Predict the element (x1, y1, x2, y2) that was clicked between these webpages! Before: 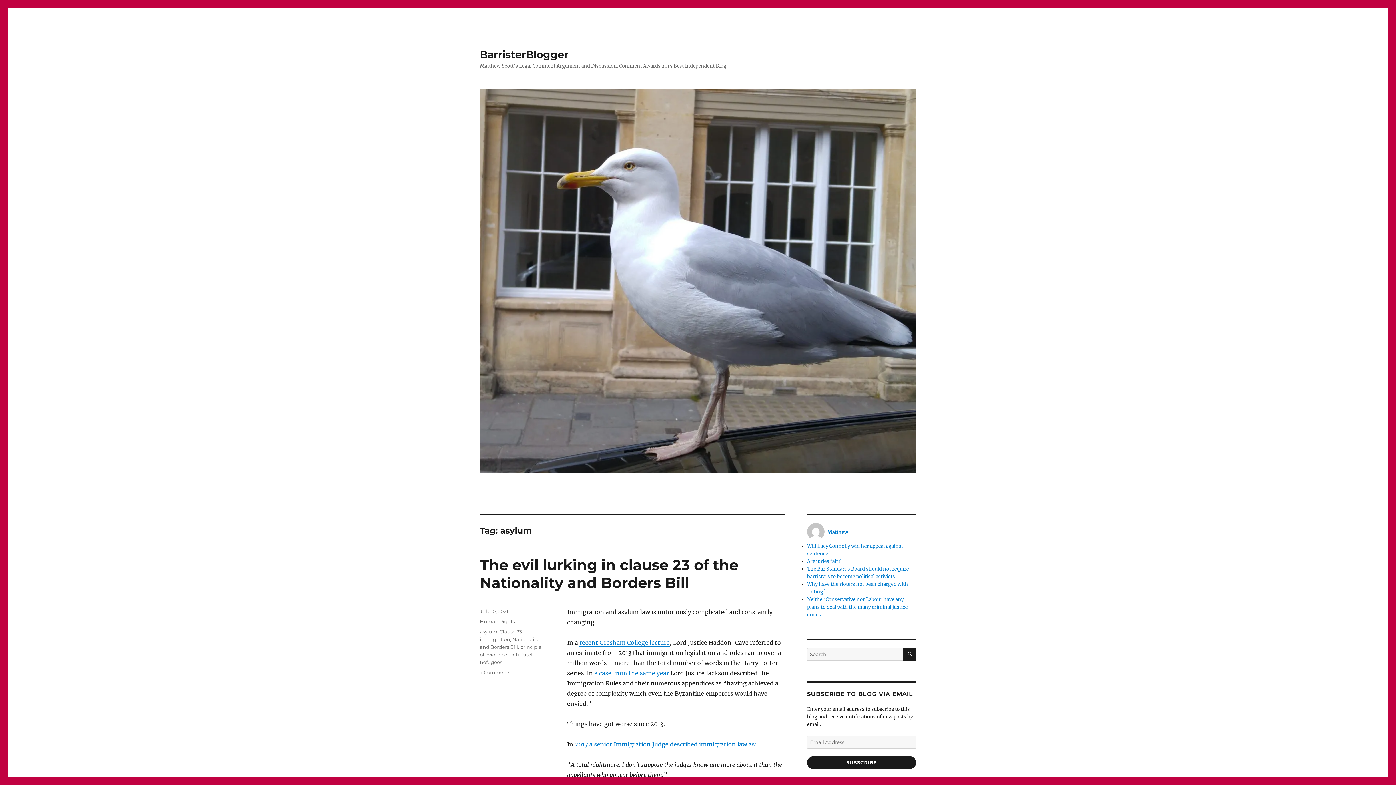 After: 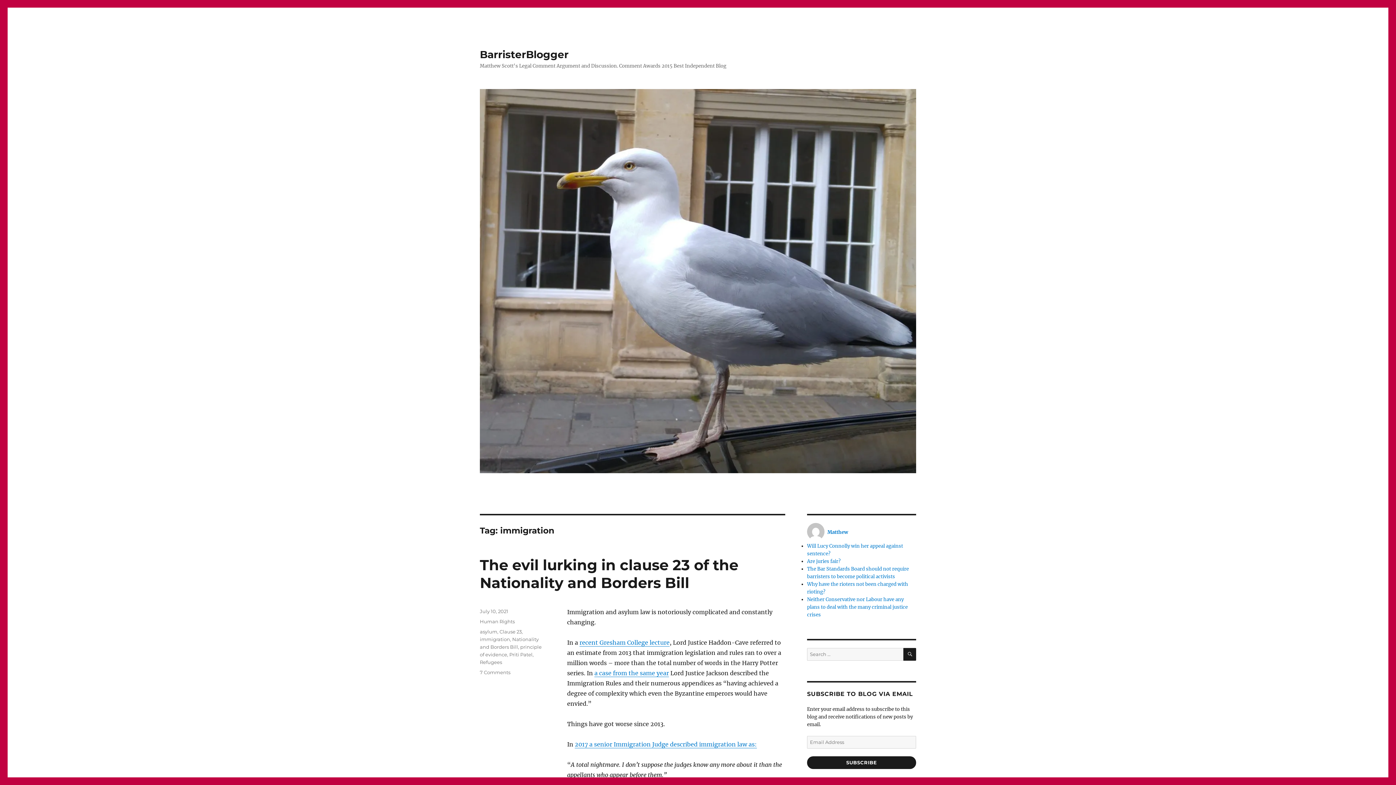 Action: label: immigration bbox: (480, 636, 510, 642)